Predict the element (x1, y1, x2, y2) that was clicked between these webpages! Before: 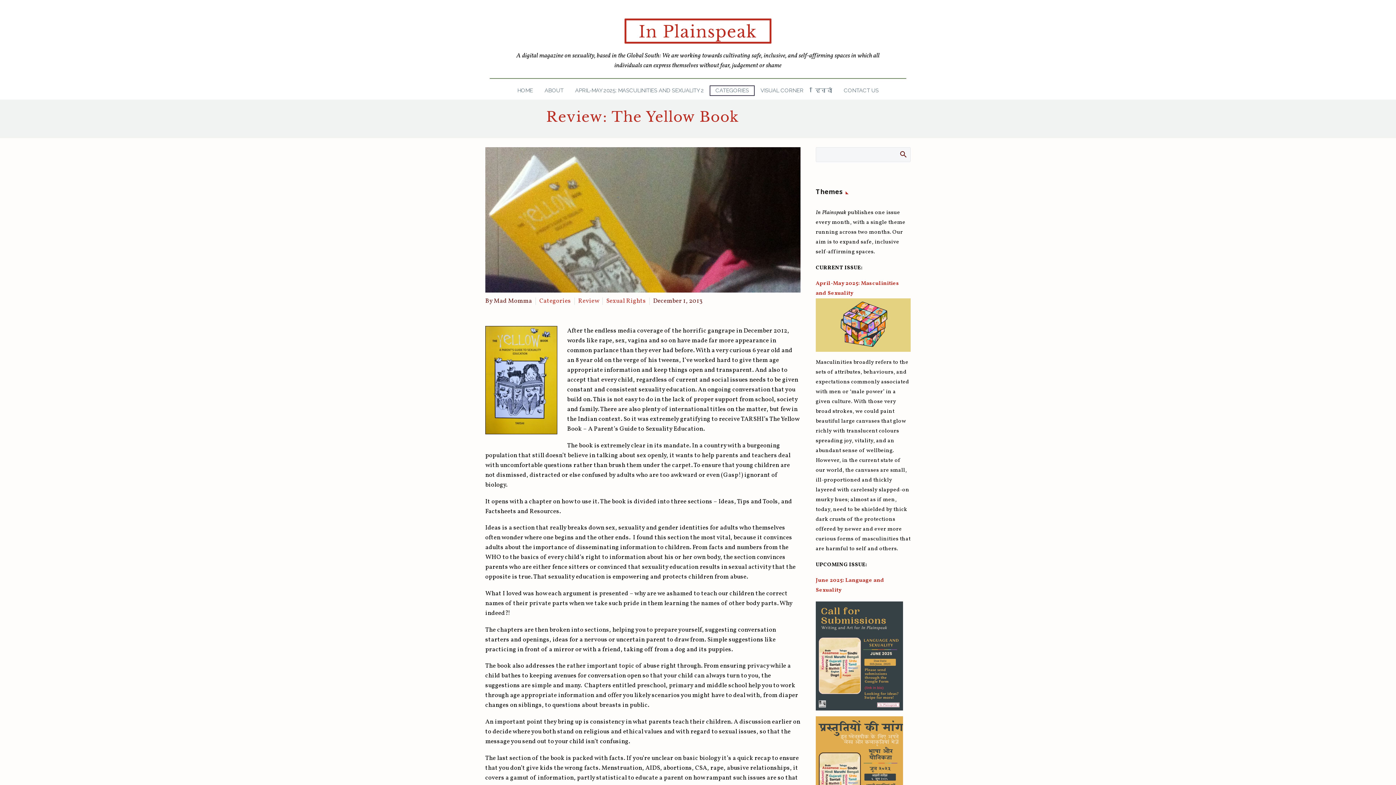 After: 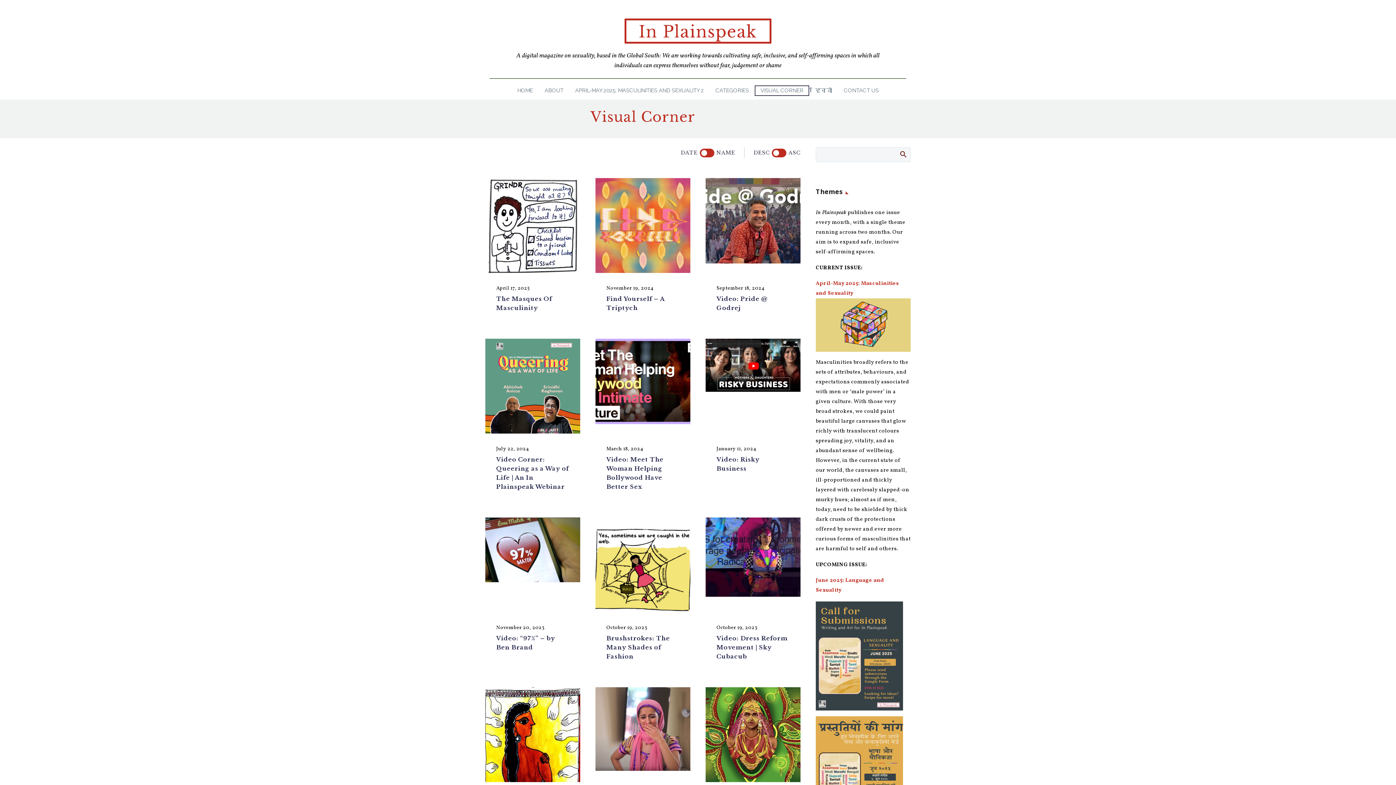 Action: label: VISUAL CORNER bbox: (754, 85, 809, 96)